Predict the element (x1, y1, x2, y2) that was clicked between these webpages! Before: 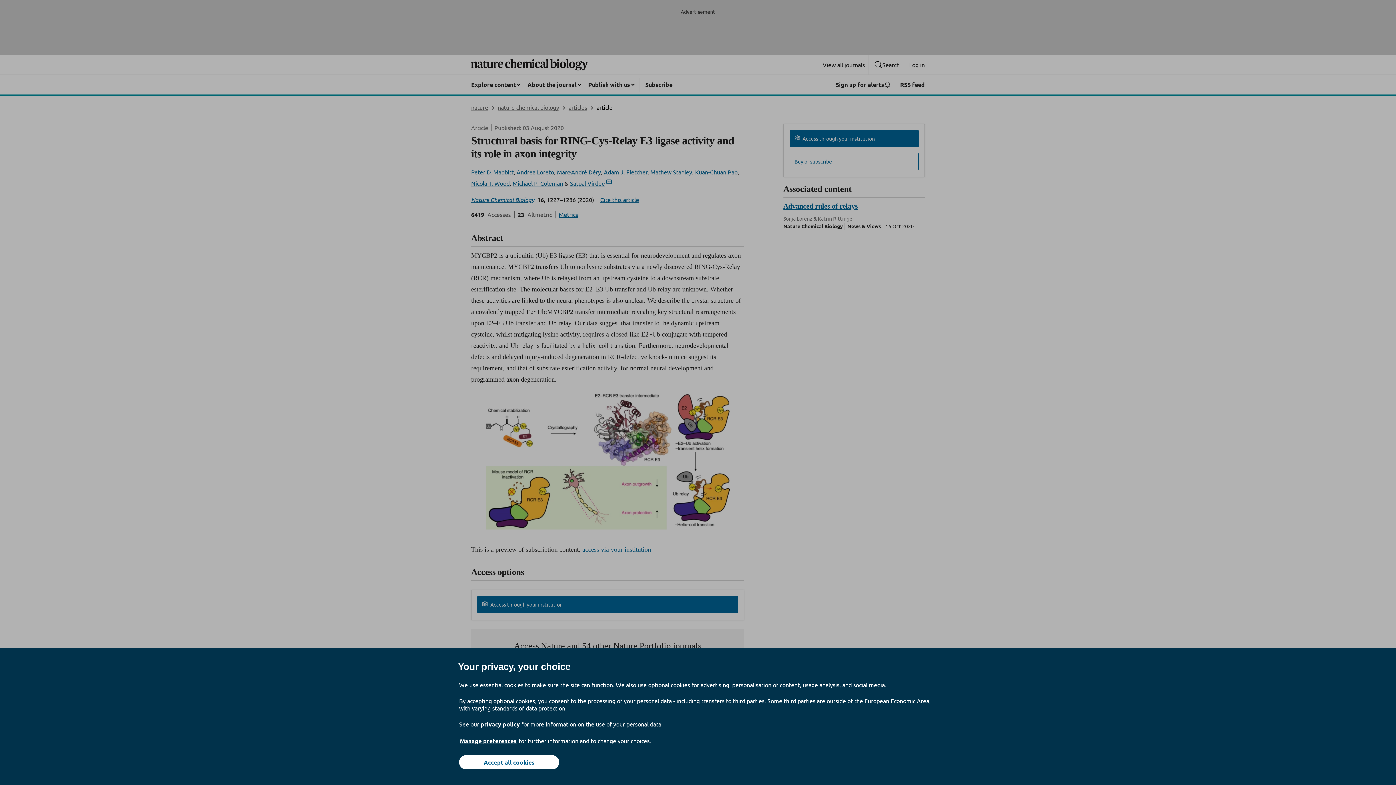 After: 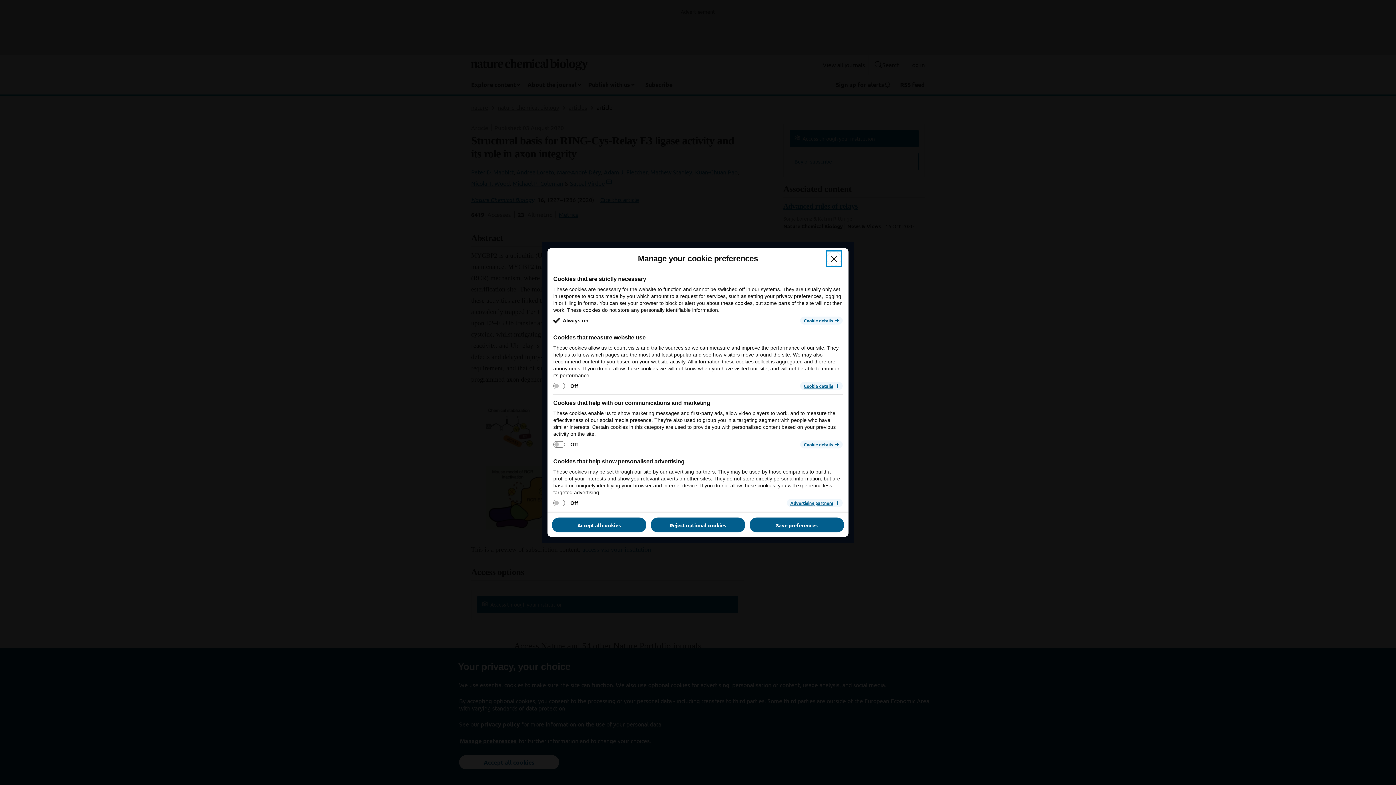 Action: bbox: (459, 737, 517, 745) label: Manage preferences